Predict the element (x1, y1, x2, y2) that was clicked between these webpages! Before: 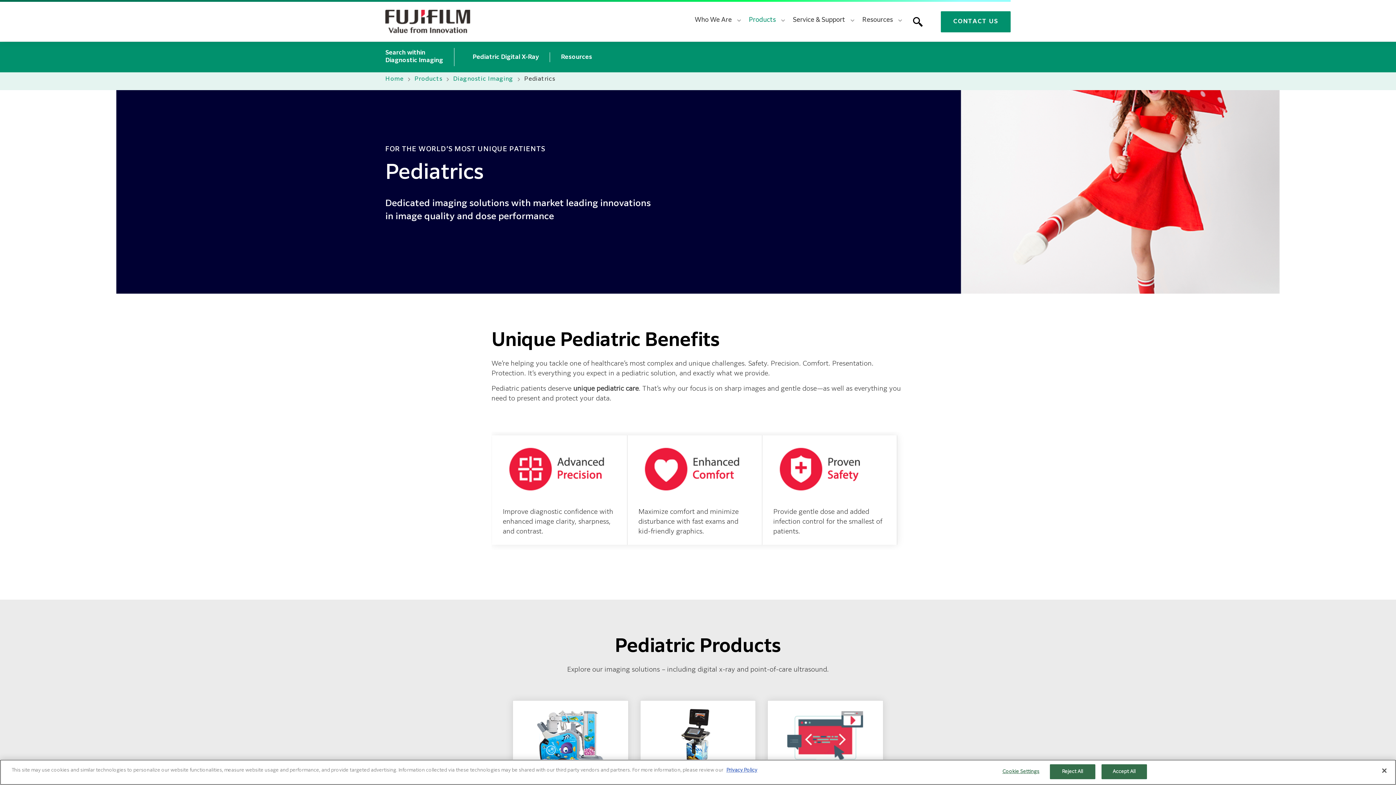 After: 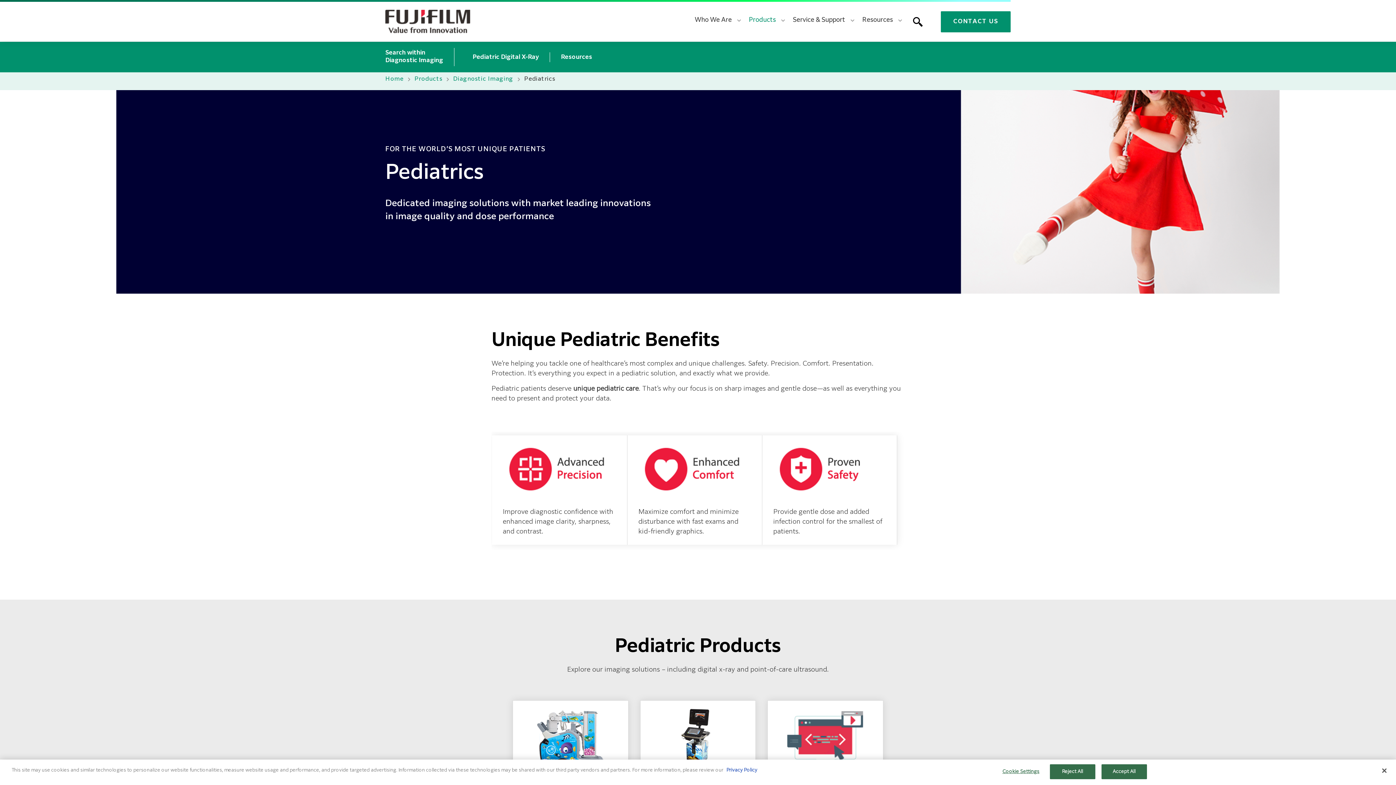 Action: bbox: (726, 768, 757, 773) label: More information about our privacy policy, opens in a new tab